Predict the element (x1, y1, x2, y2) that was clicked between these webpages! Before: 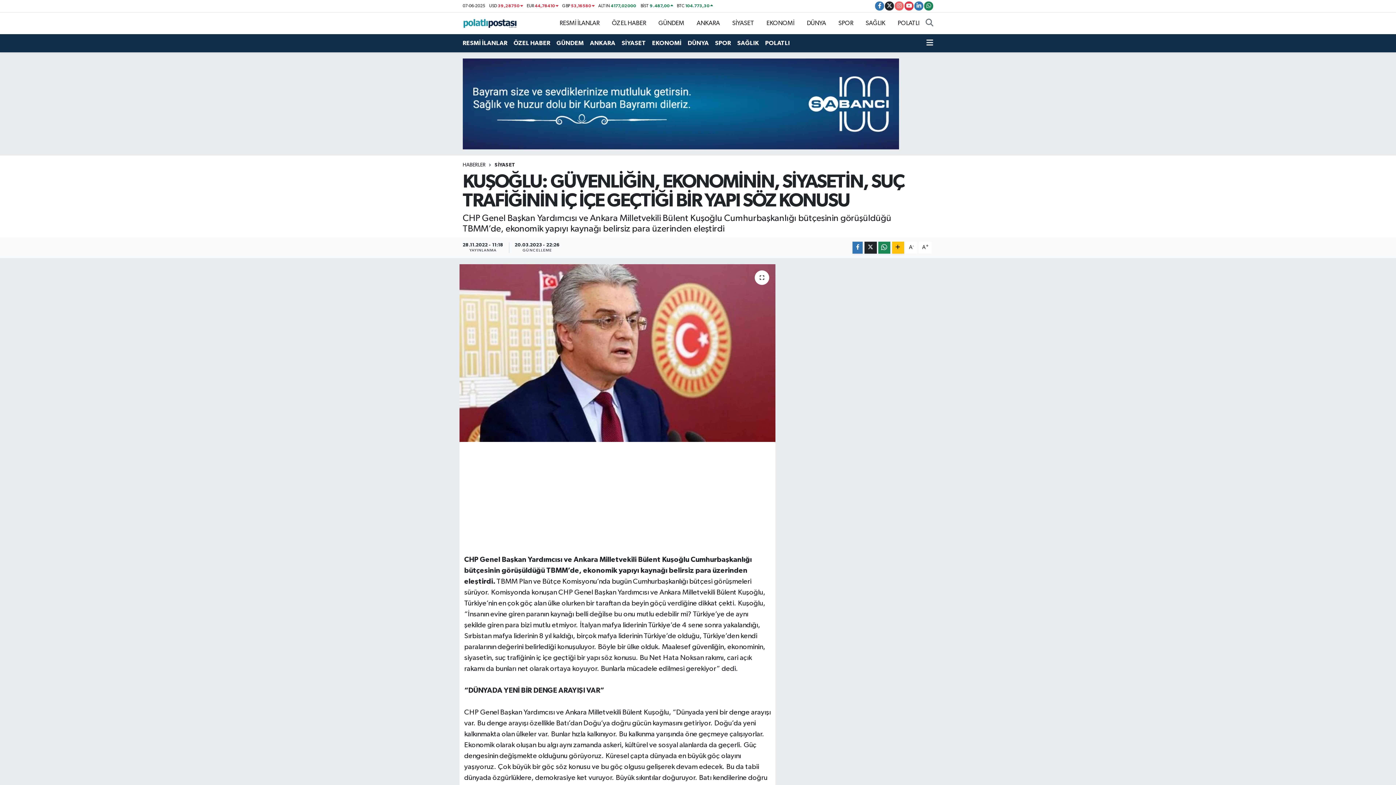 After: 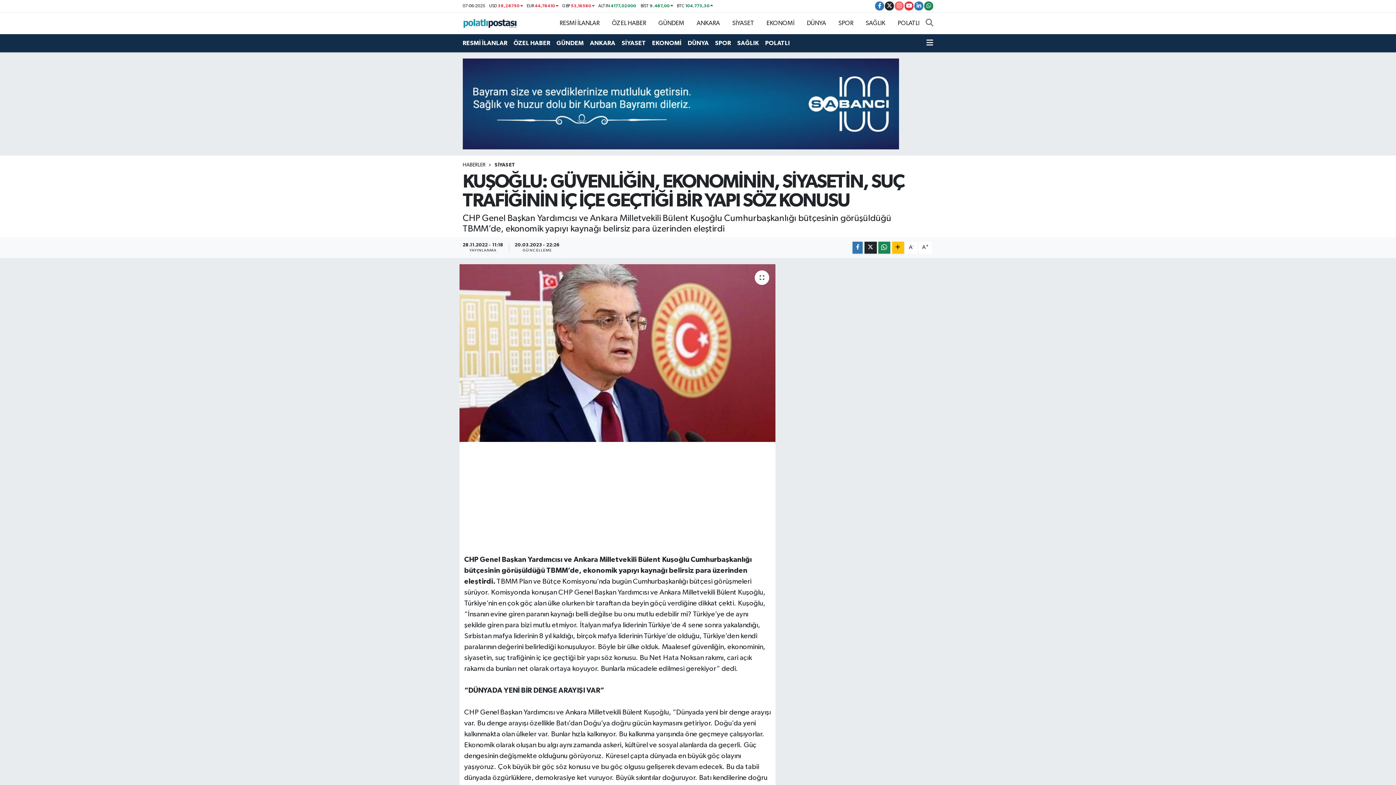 Action: bbox: (462, 100, 899, 106)